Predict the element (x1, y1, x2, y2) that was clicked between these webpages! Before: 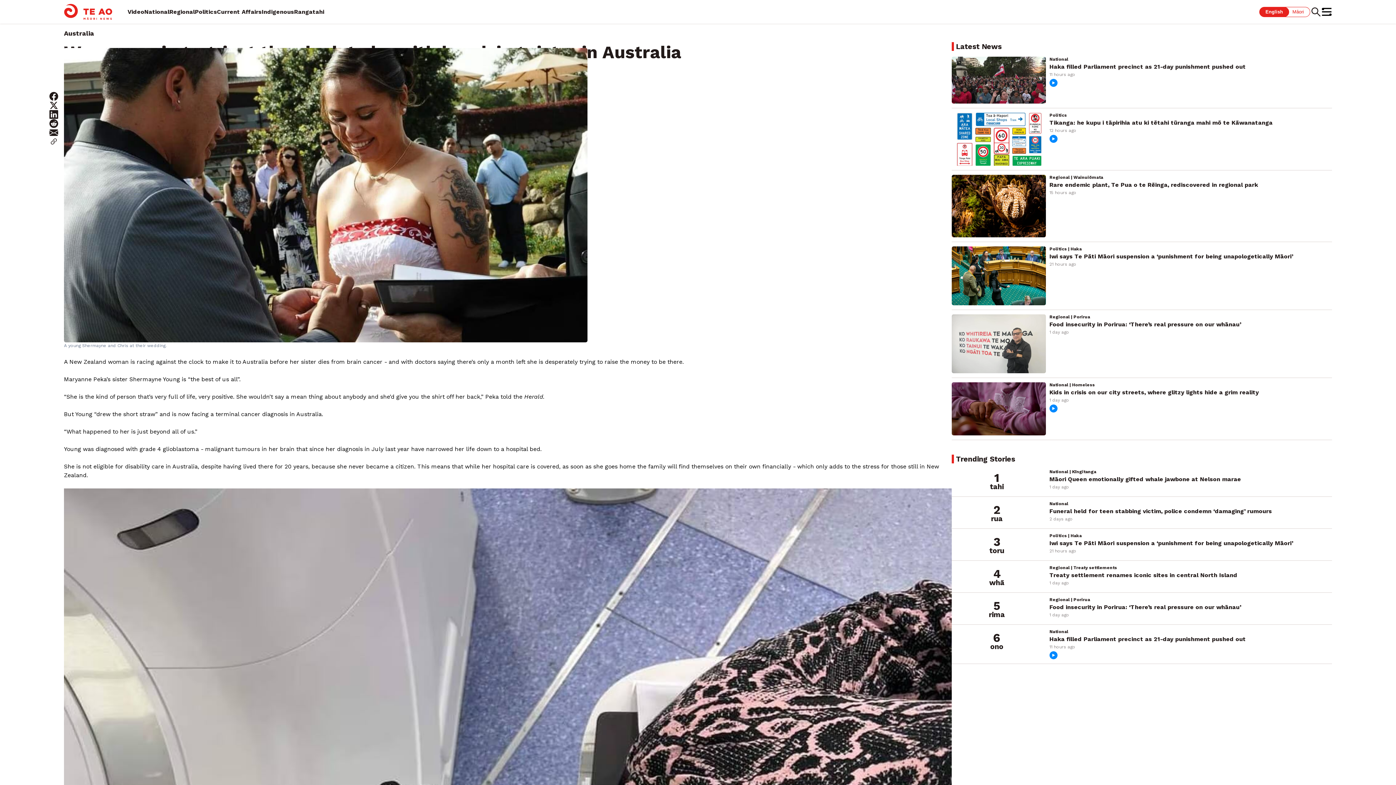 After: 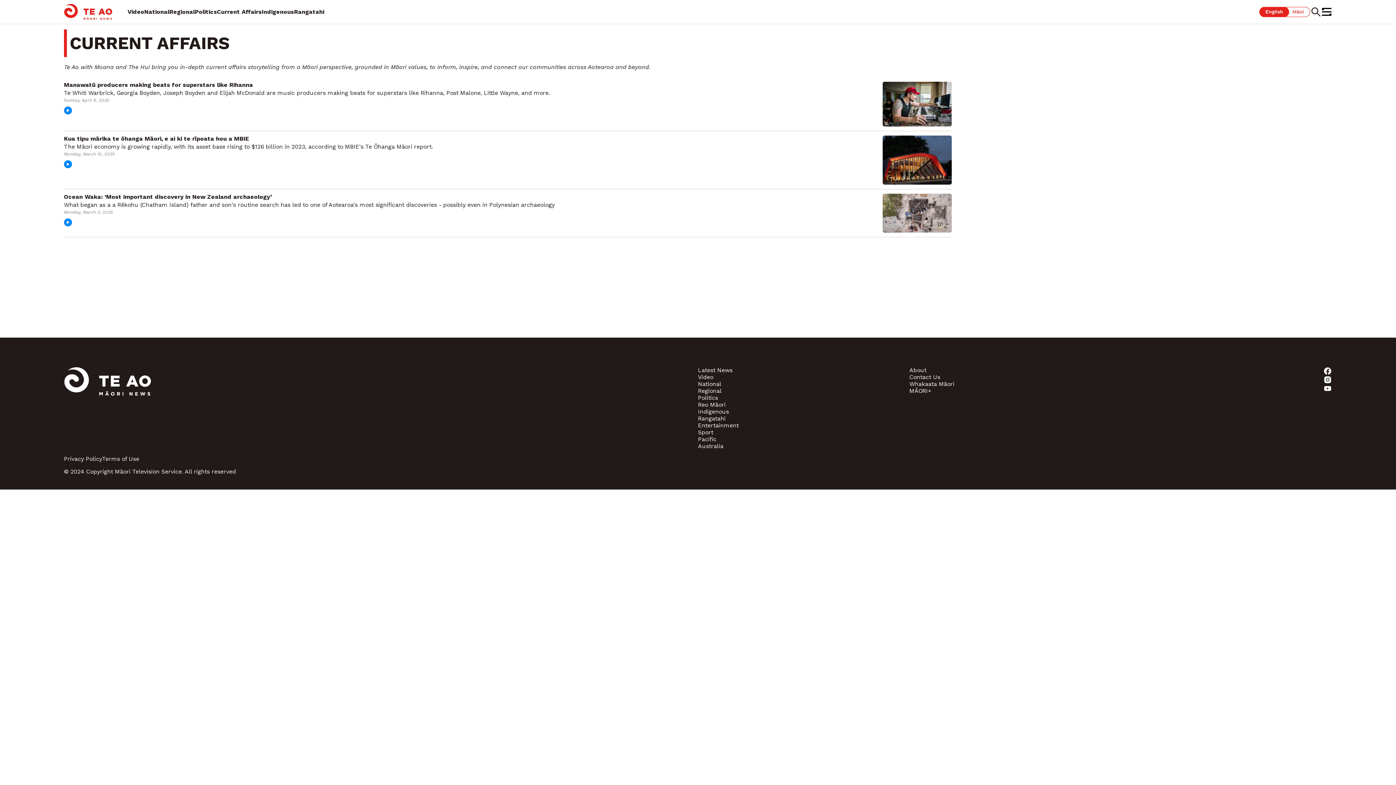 Action: bbox: (217, 8, 261, 15) label: Current Affairs